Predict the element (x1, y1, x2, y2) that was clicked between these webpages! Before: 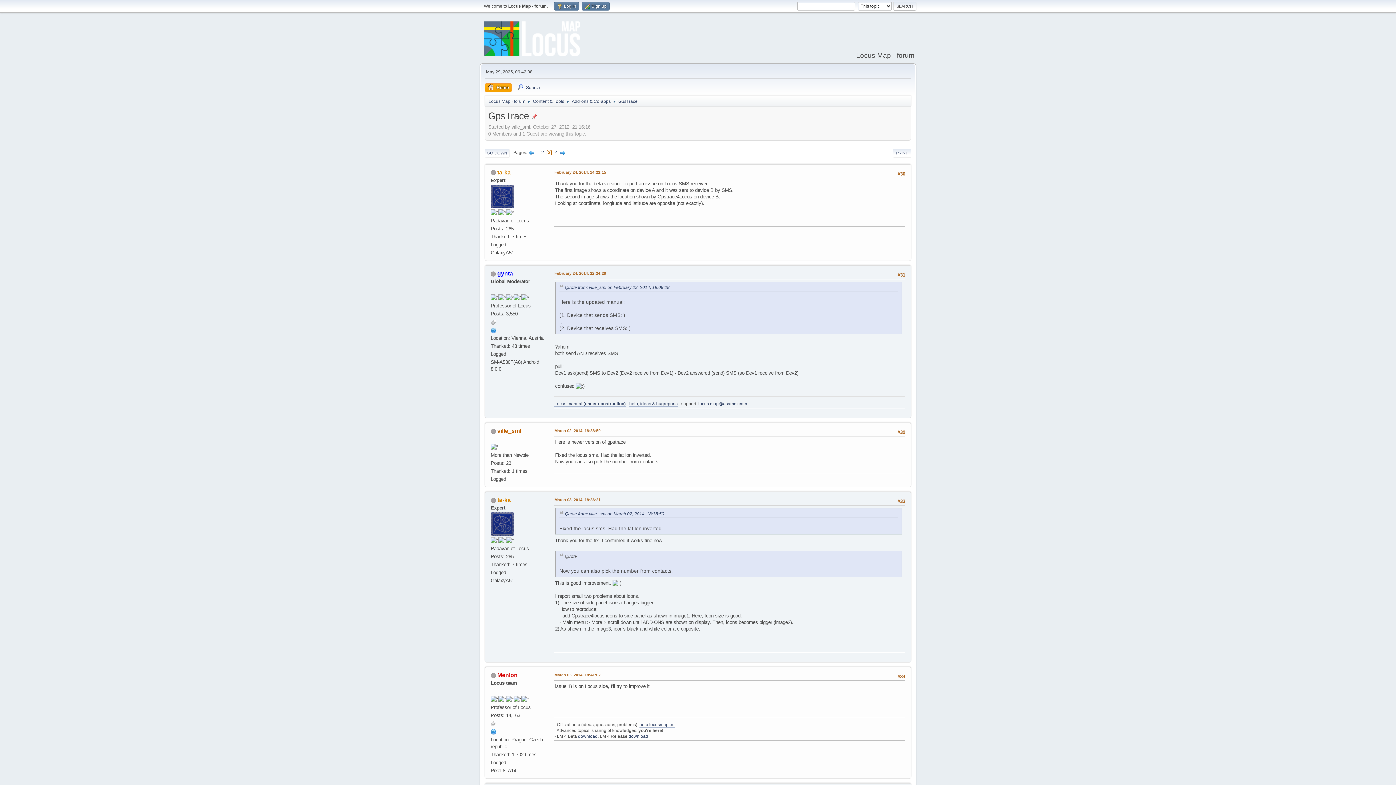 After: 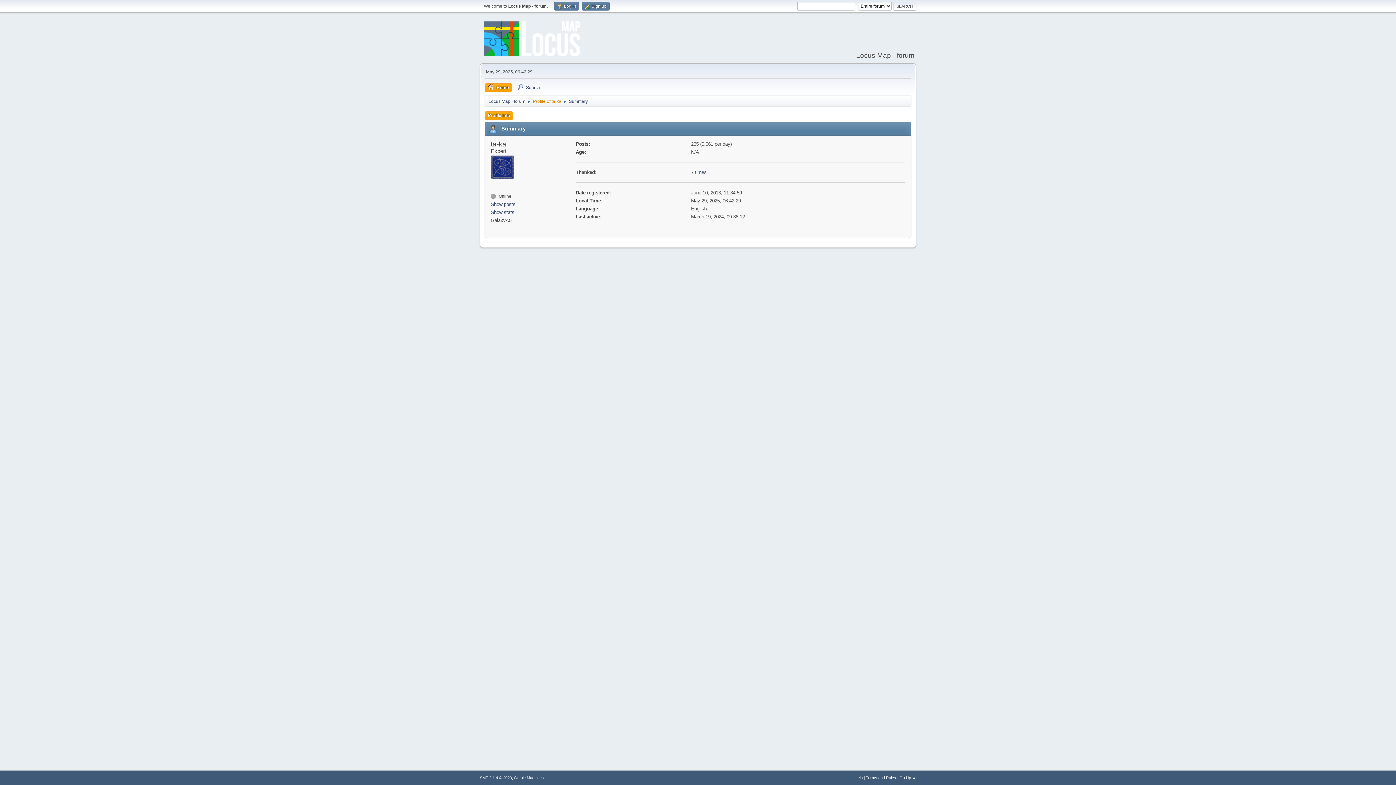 Action: label: ta-ka bbox: (497, 497, 510, 503)